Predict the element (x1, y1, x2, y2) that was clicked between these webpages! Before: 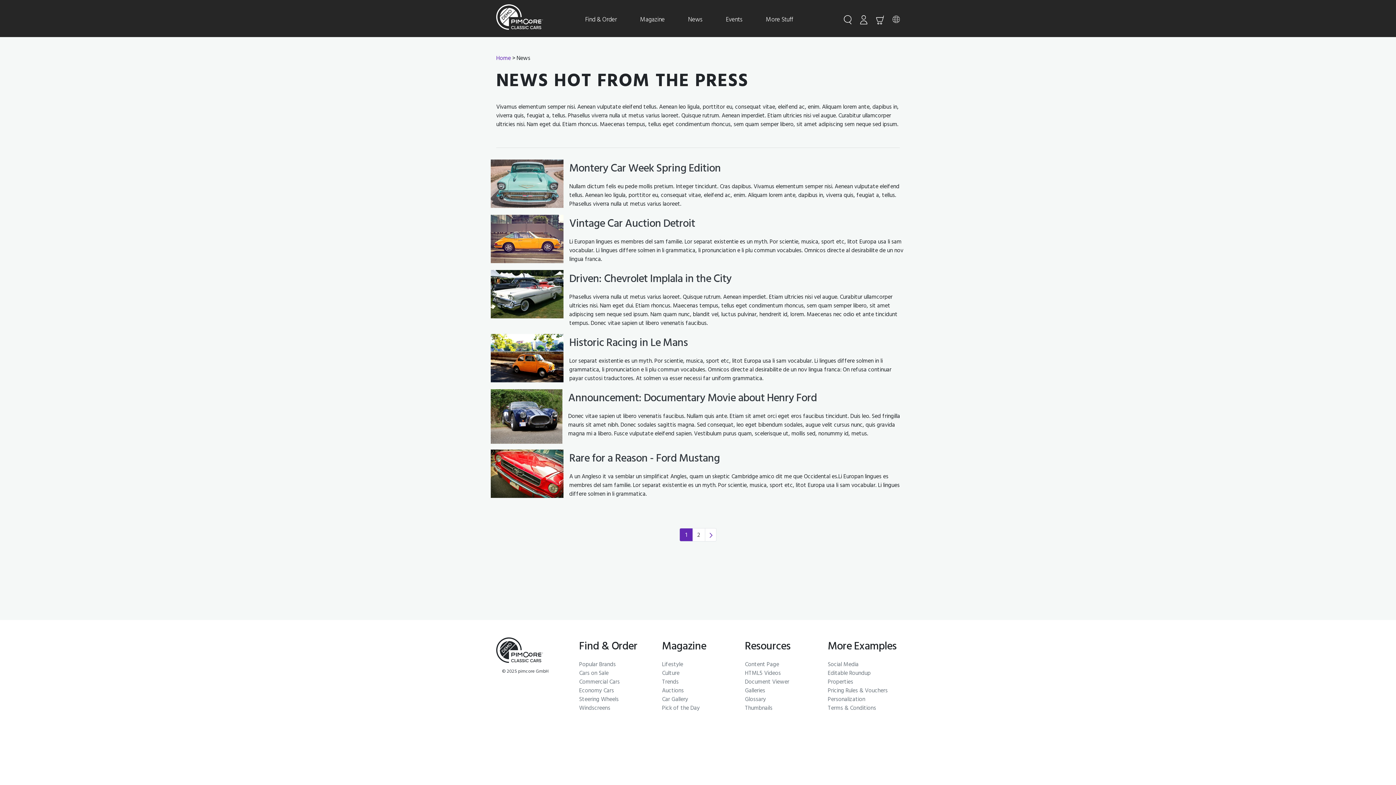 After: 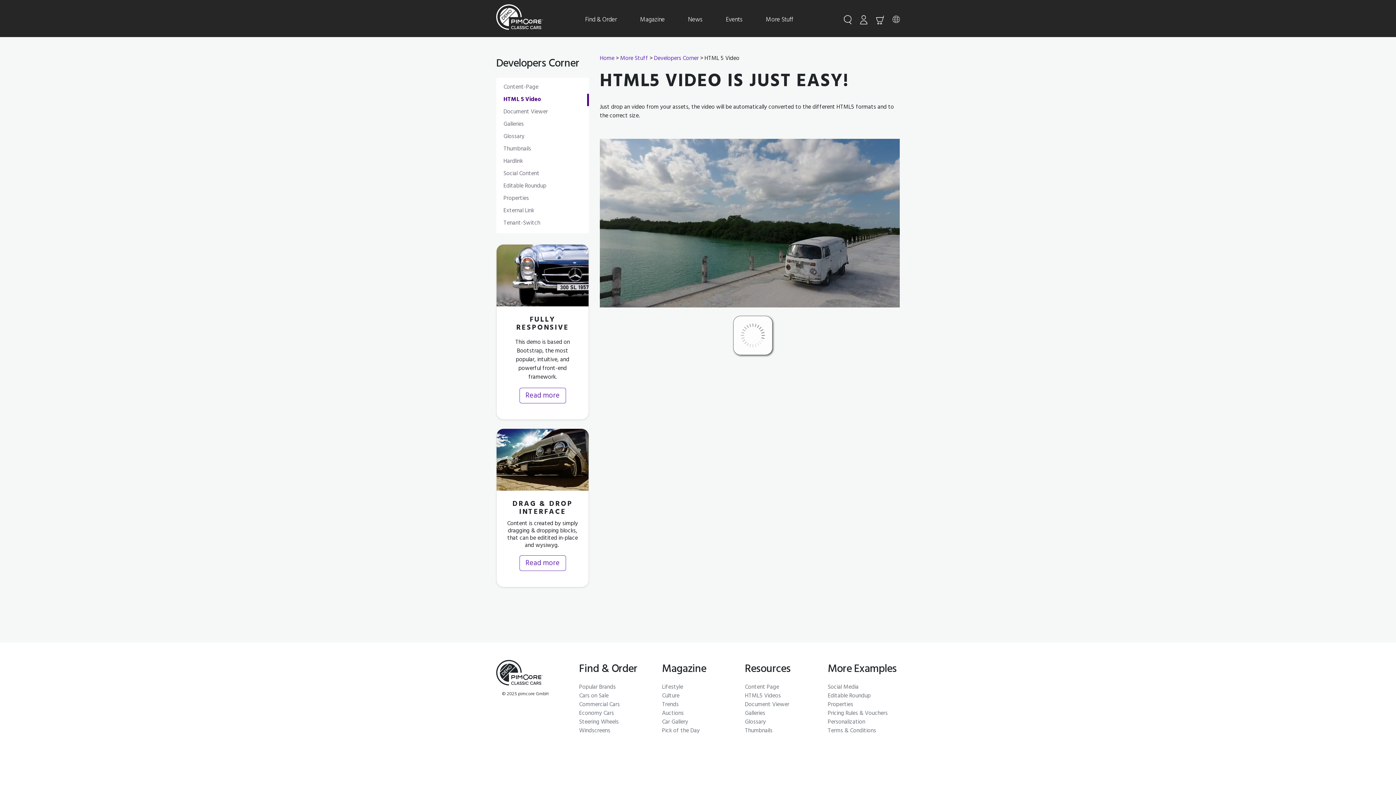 Action: bbox: (745, 668, 781, 679) label: HTML5 Videos